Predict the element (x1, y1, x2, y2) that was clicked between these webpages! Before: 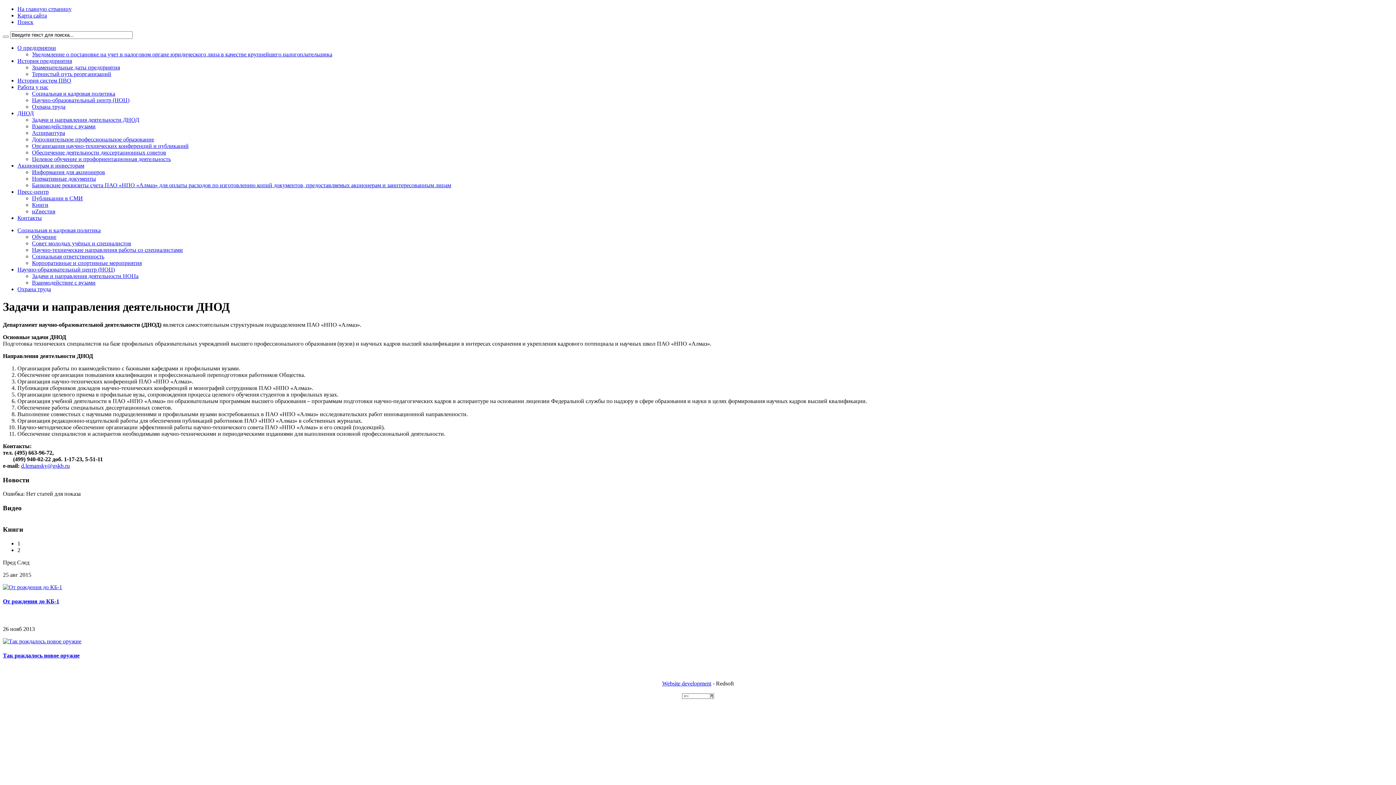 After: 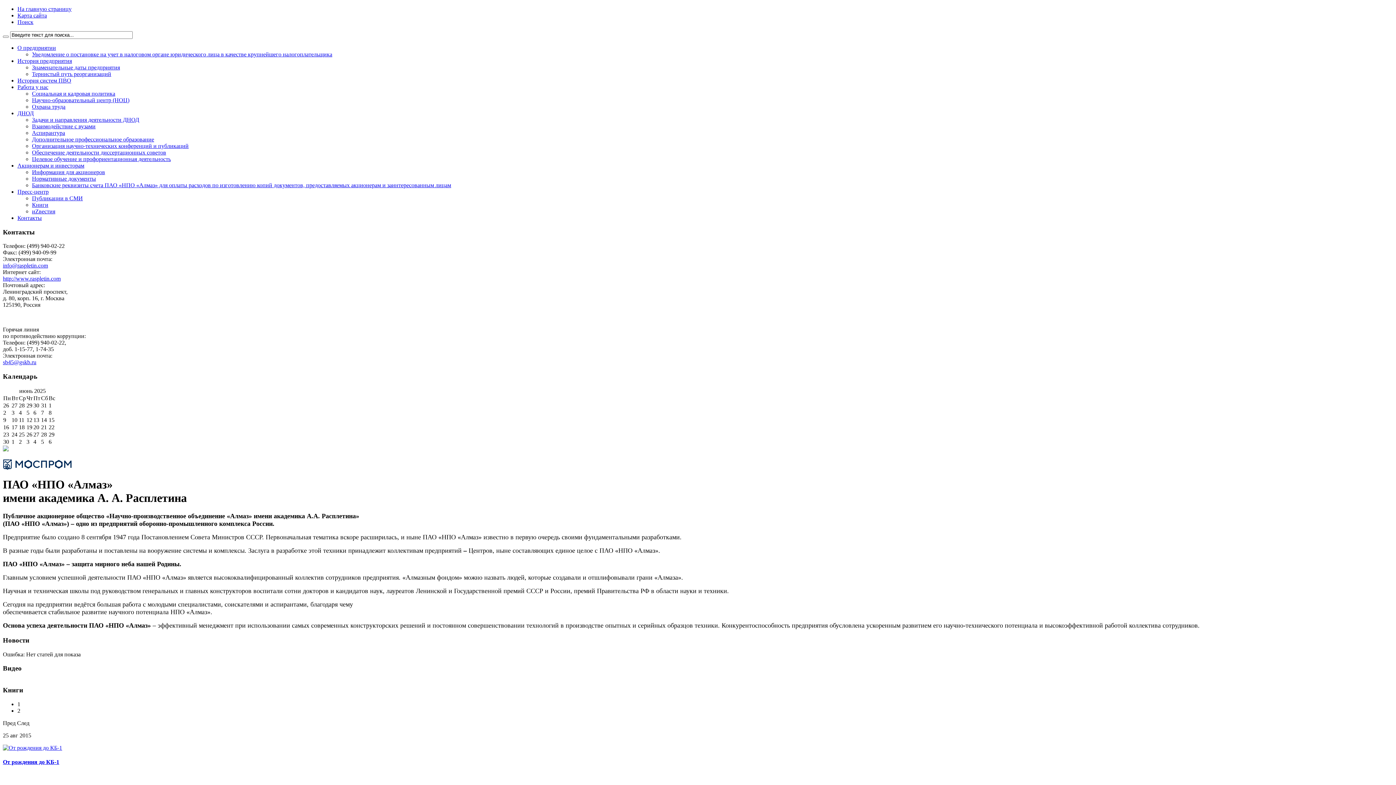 Action: label: На главную страницу bbox: (17, 5, 71, 12)